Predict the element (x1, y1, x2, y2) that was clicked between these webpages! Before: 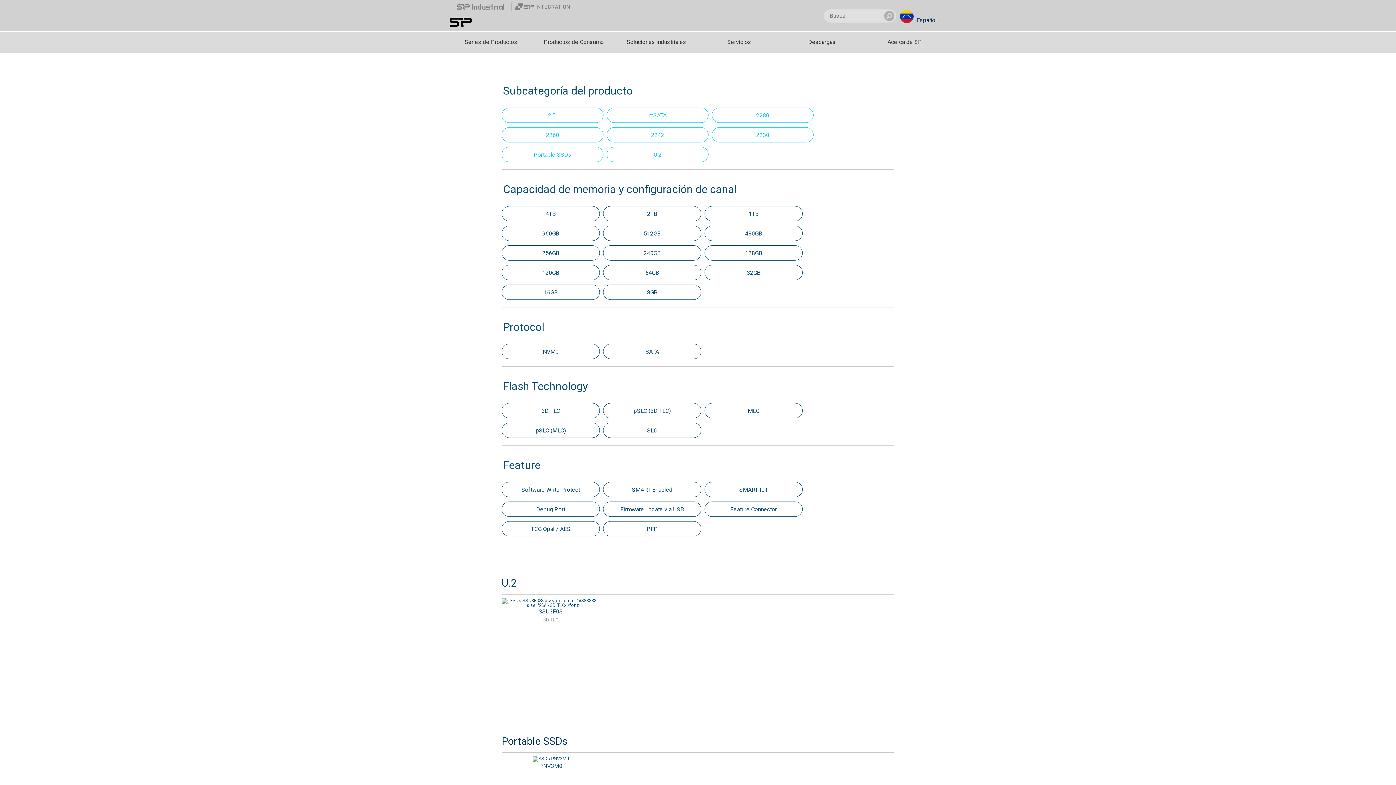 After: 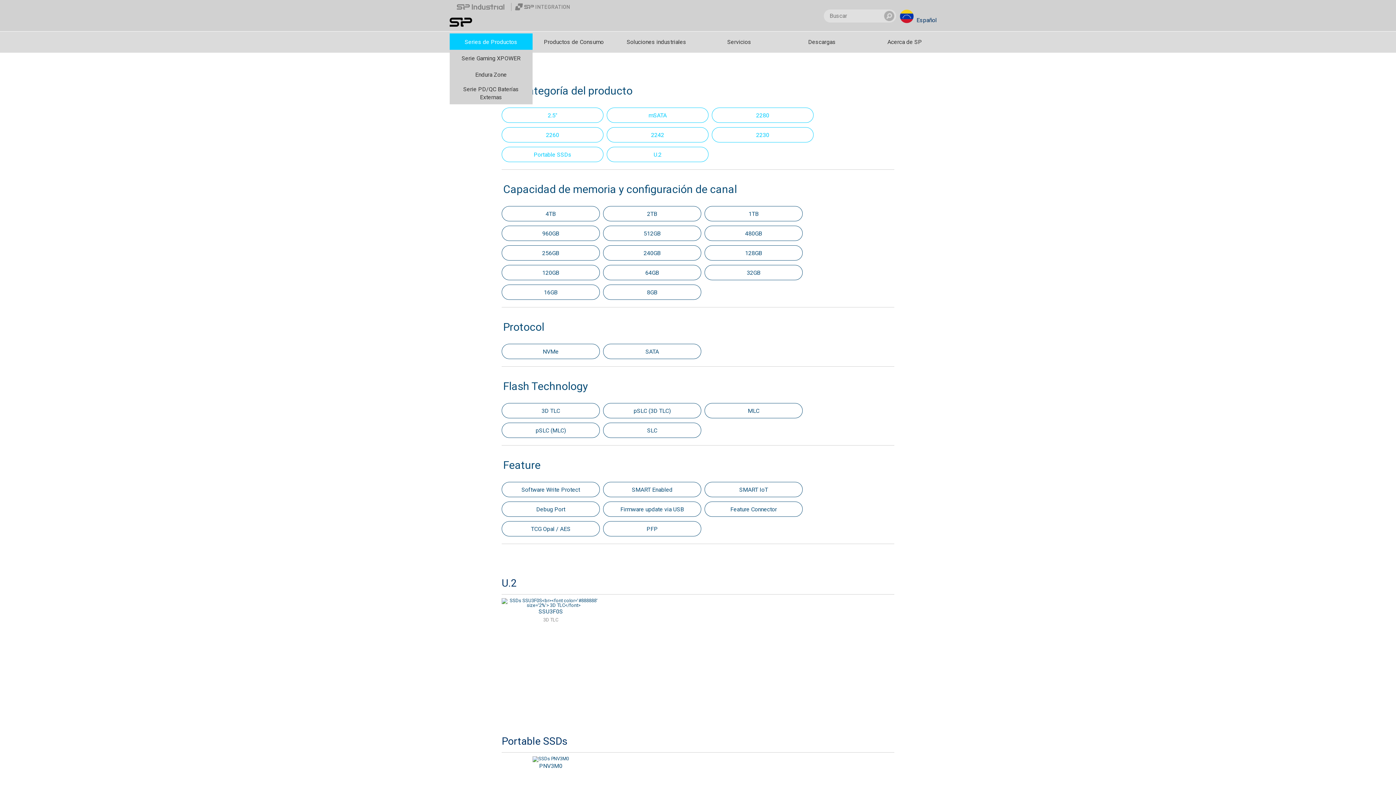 Action: bbox: (449, 38, 532, 45) label: Series de Productos